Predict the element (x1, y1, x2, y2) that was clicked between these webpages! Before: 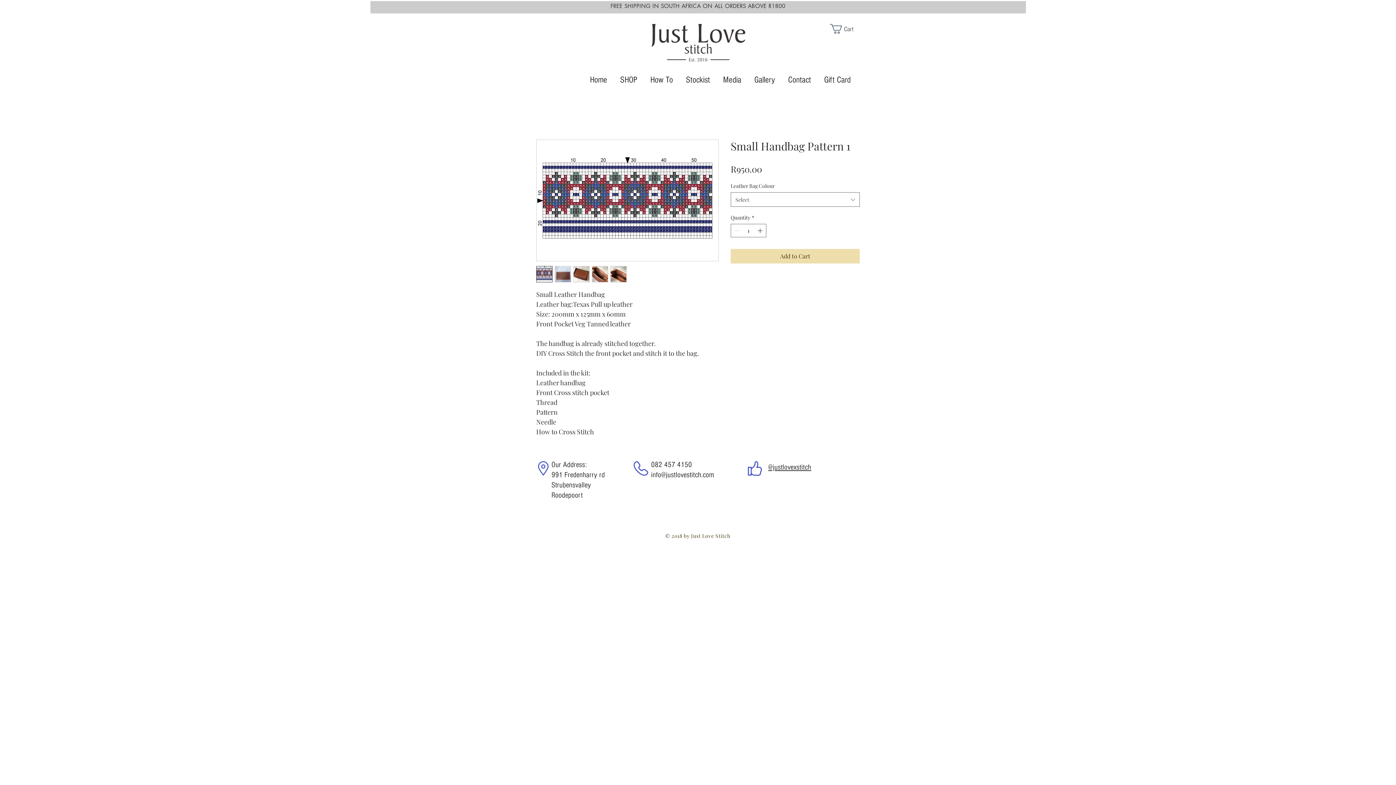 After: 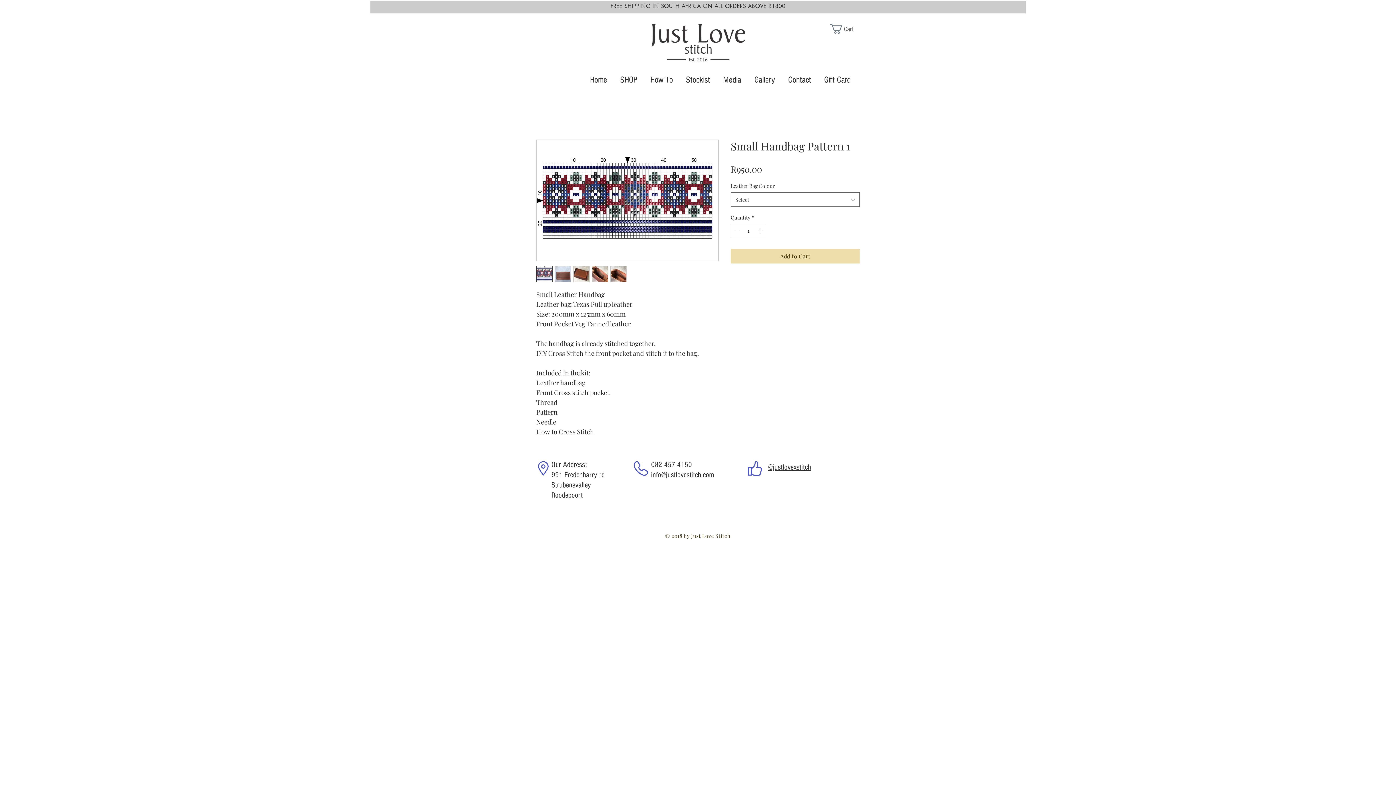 Action: label: Increment bbox: (756, 224, 765, 237)